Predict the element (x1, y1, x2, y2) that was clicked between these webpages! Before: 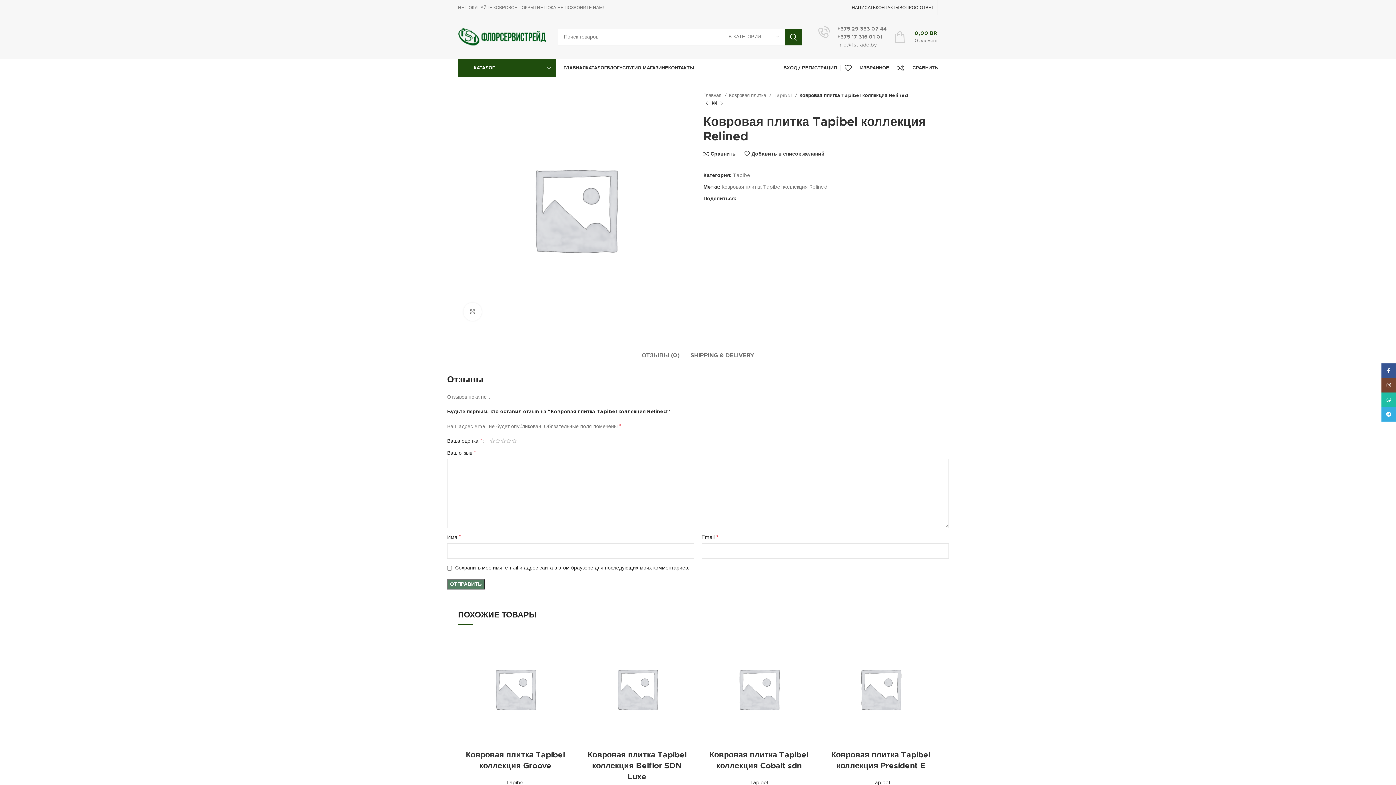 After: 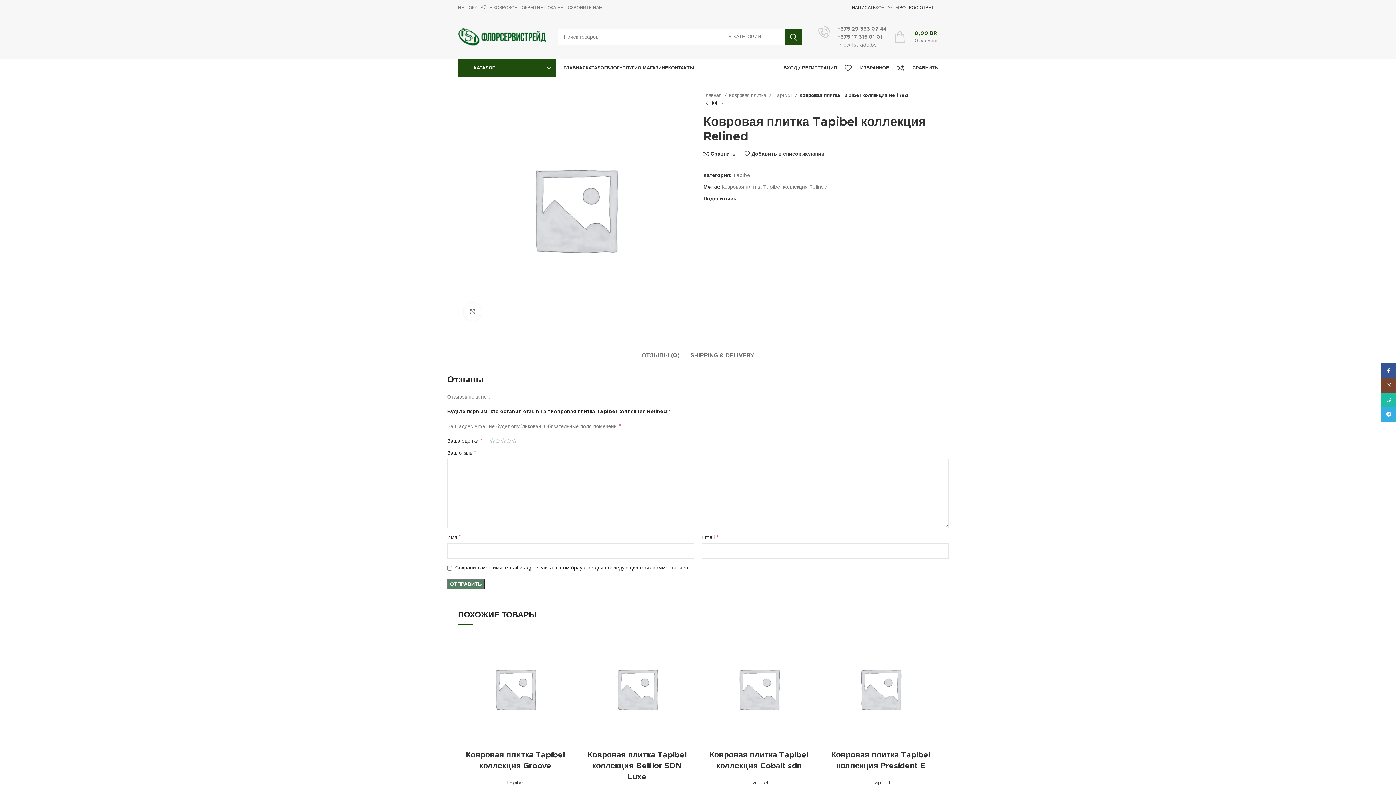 Action: label: КОНТАКТЫ bbox: (876, 0, 899, 14)